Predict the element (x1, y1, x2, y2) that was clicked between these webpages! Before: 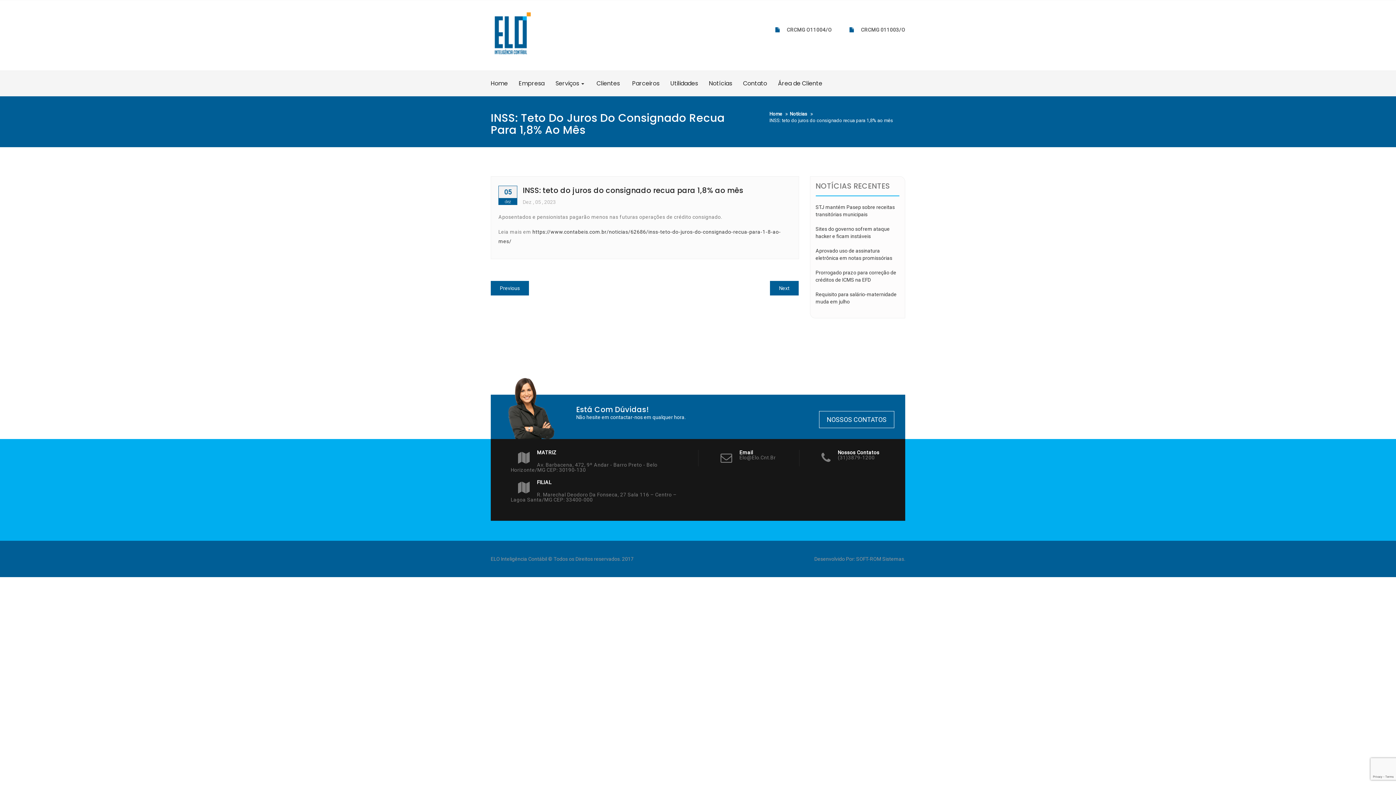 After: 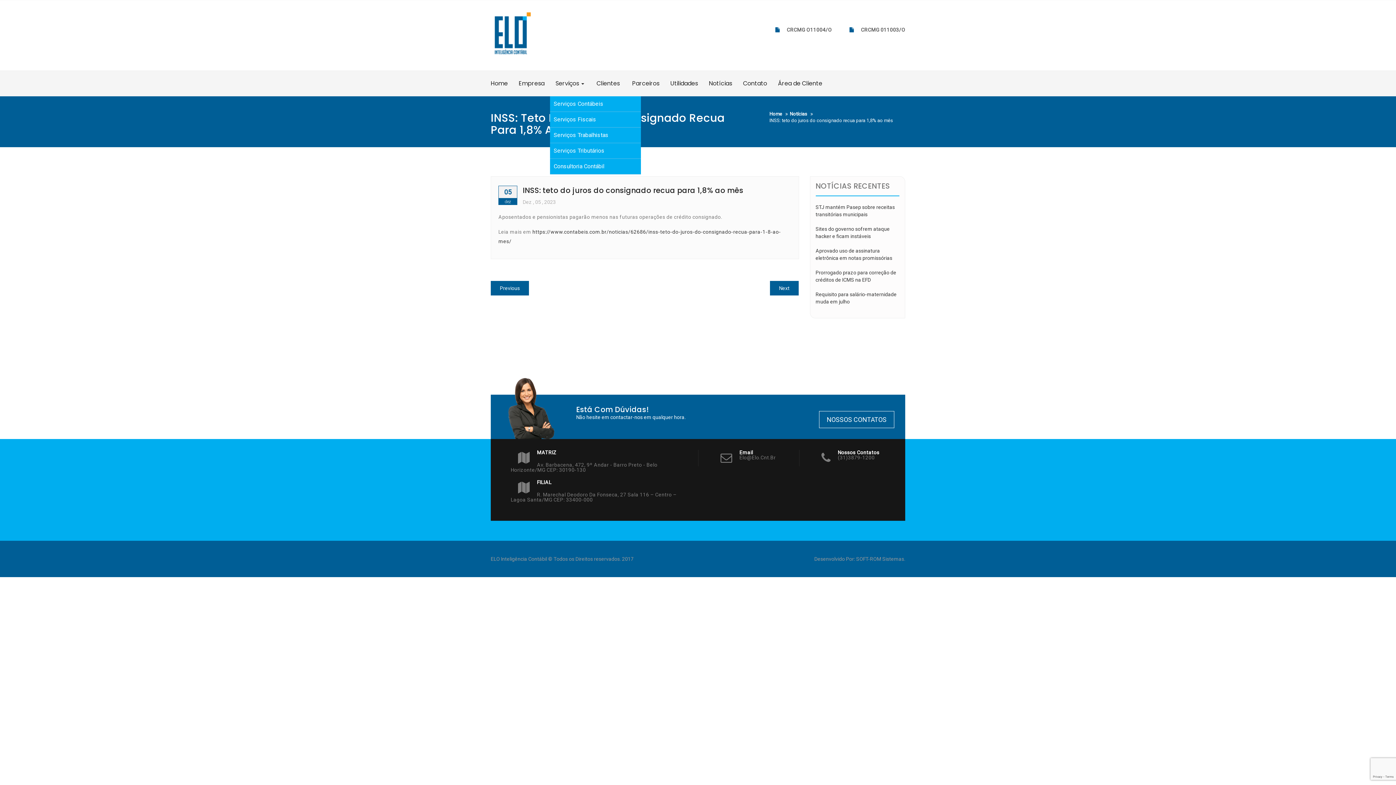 Action: bbox: (550, 74, 589, 92) label: Serviços 